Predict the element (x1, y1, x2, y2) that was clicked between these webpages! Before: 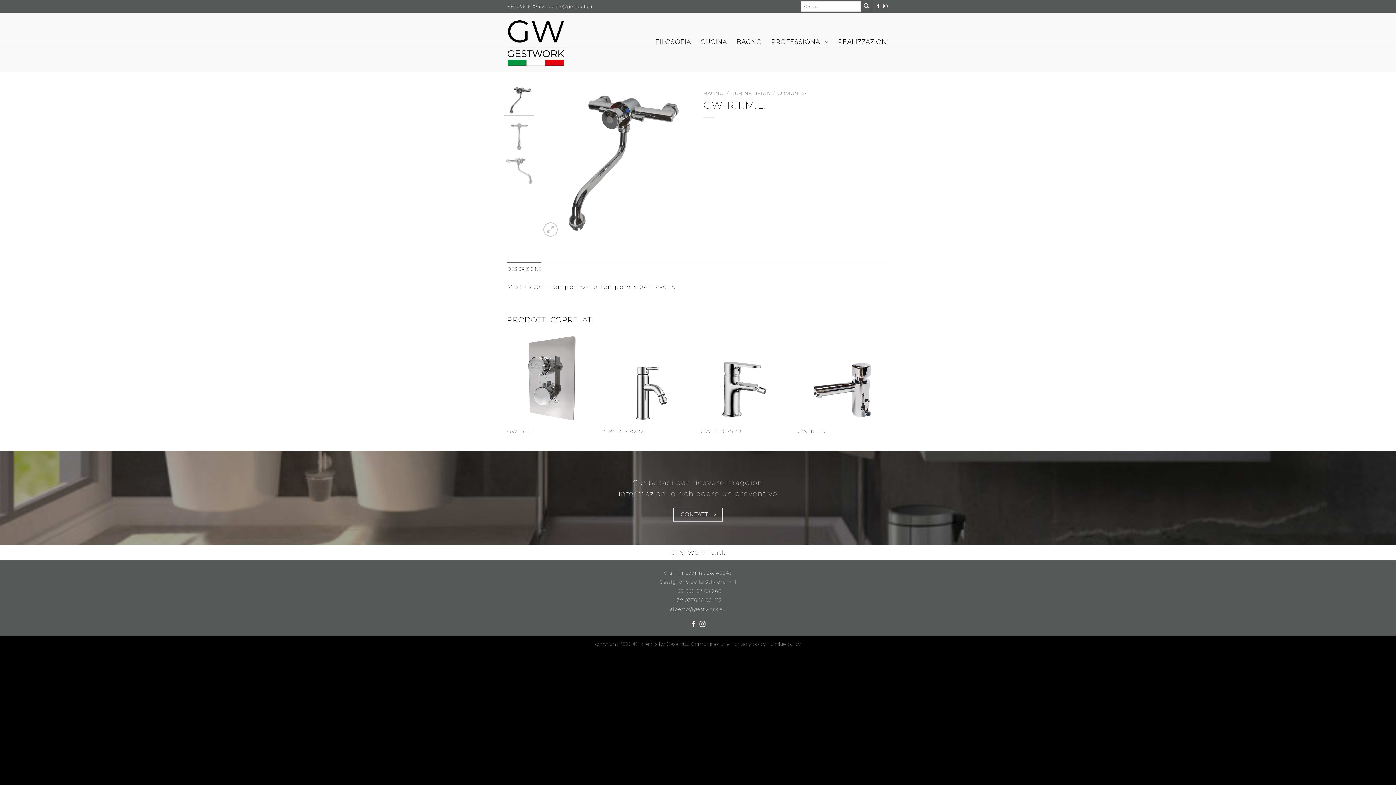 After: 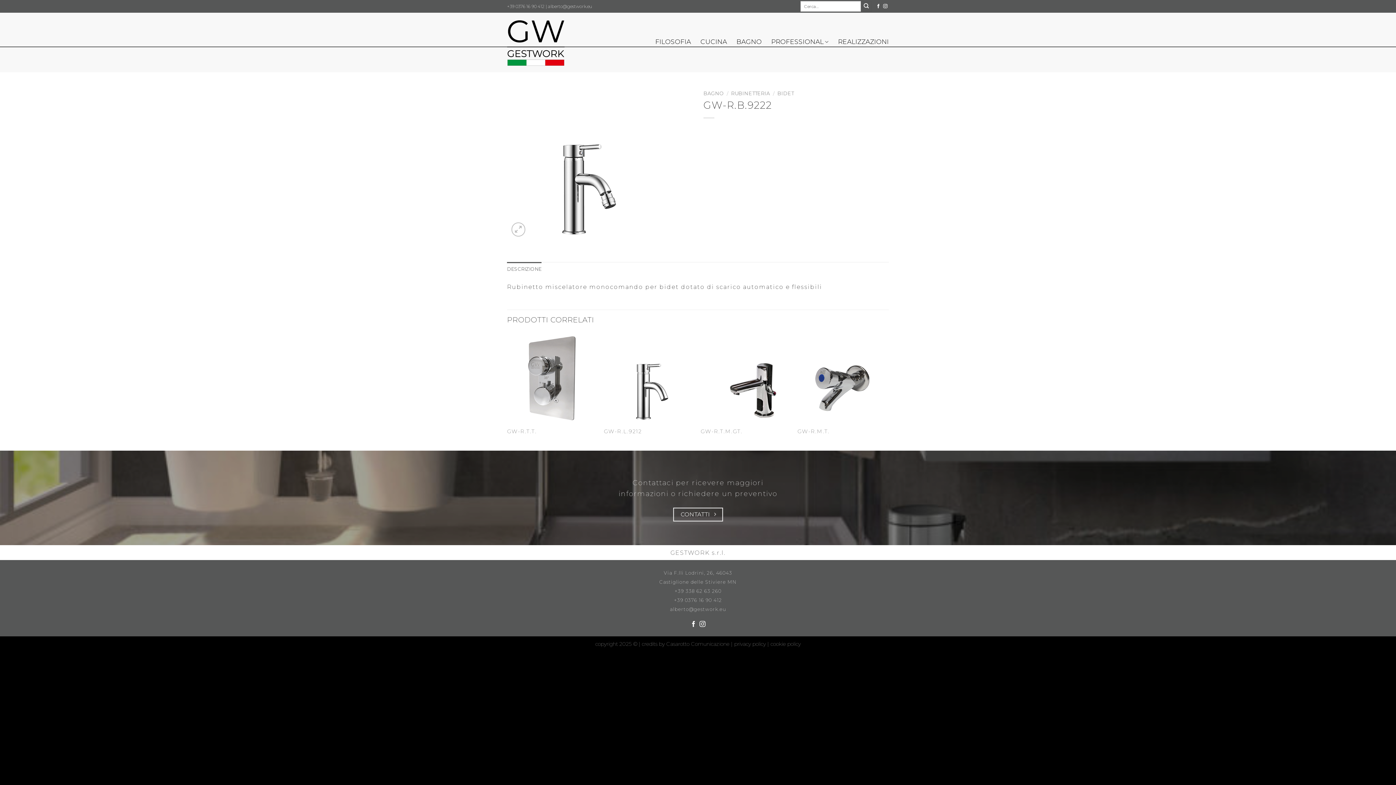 Action: bbox: (604, 428, 644, 434) label: GW-R.B.9222